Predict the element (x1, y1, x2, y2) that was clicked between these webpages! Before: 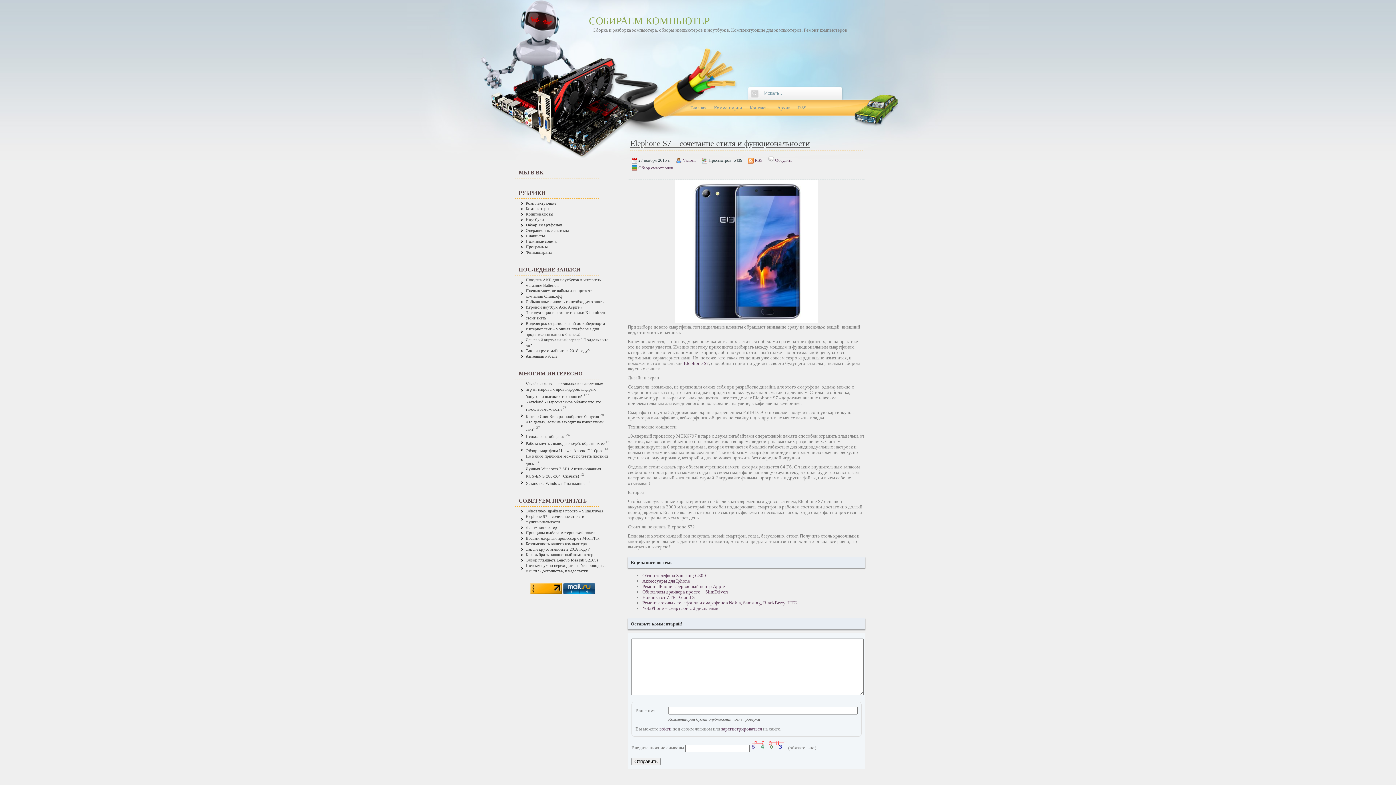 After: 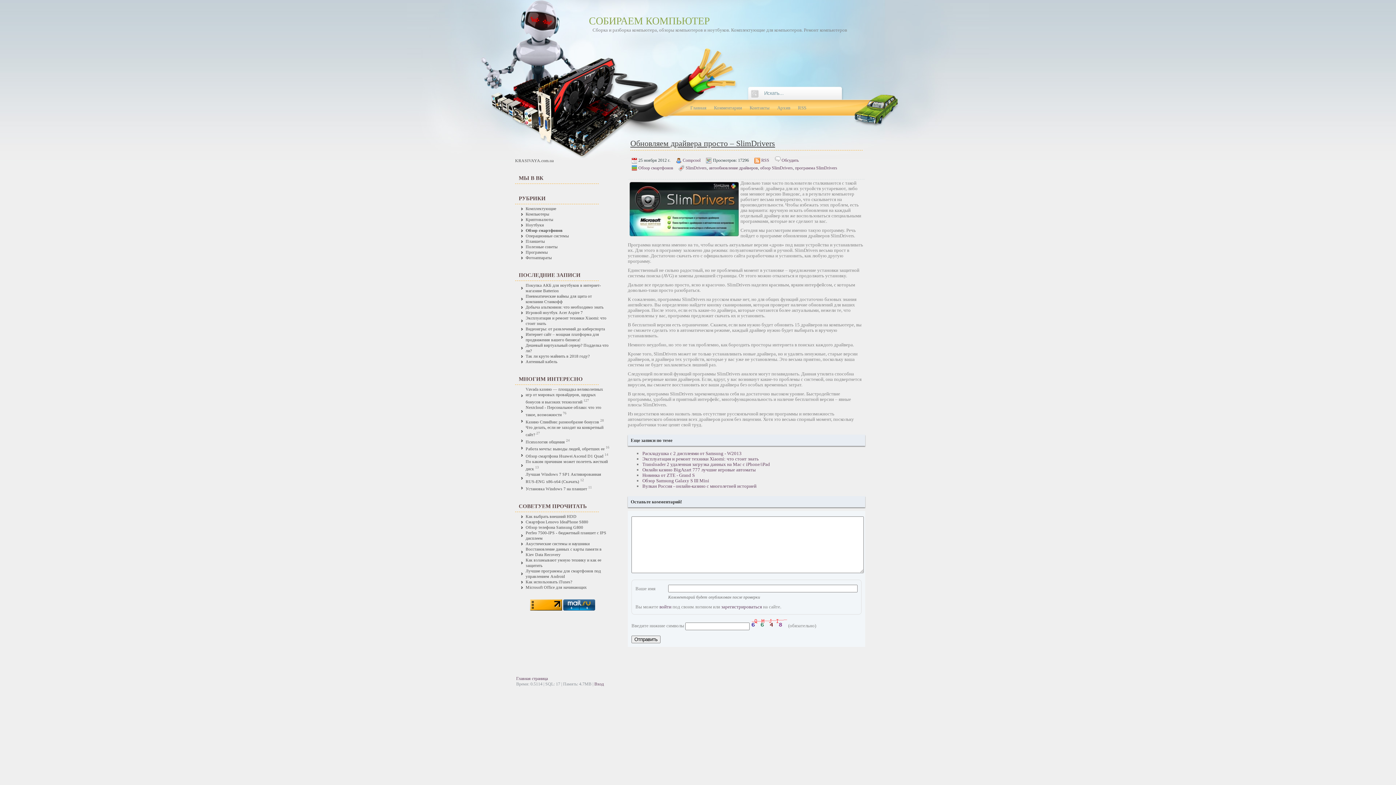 Action: bbox: (642, 589, 728, 594) label: Обновляем драйвера просто – SlimDrivers